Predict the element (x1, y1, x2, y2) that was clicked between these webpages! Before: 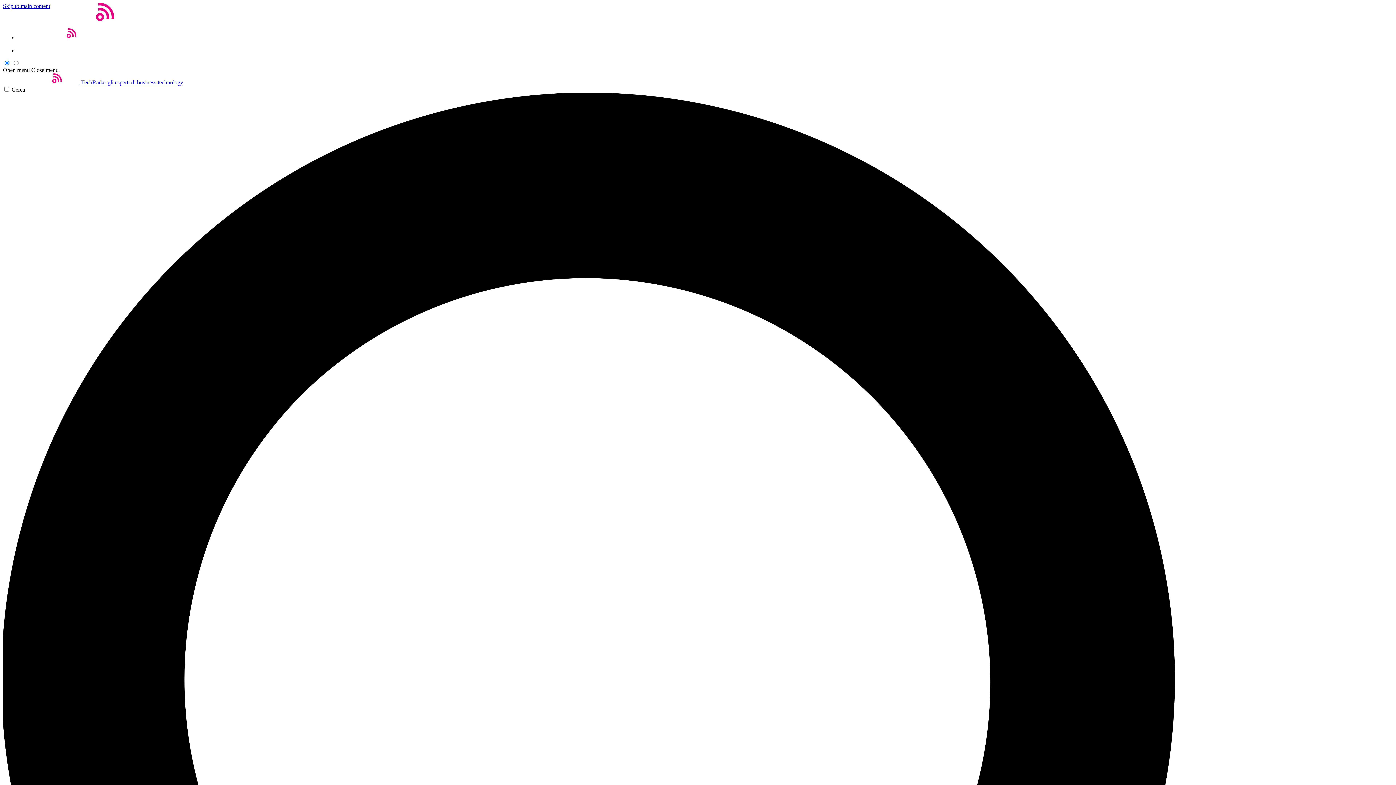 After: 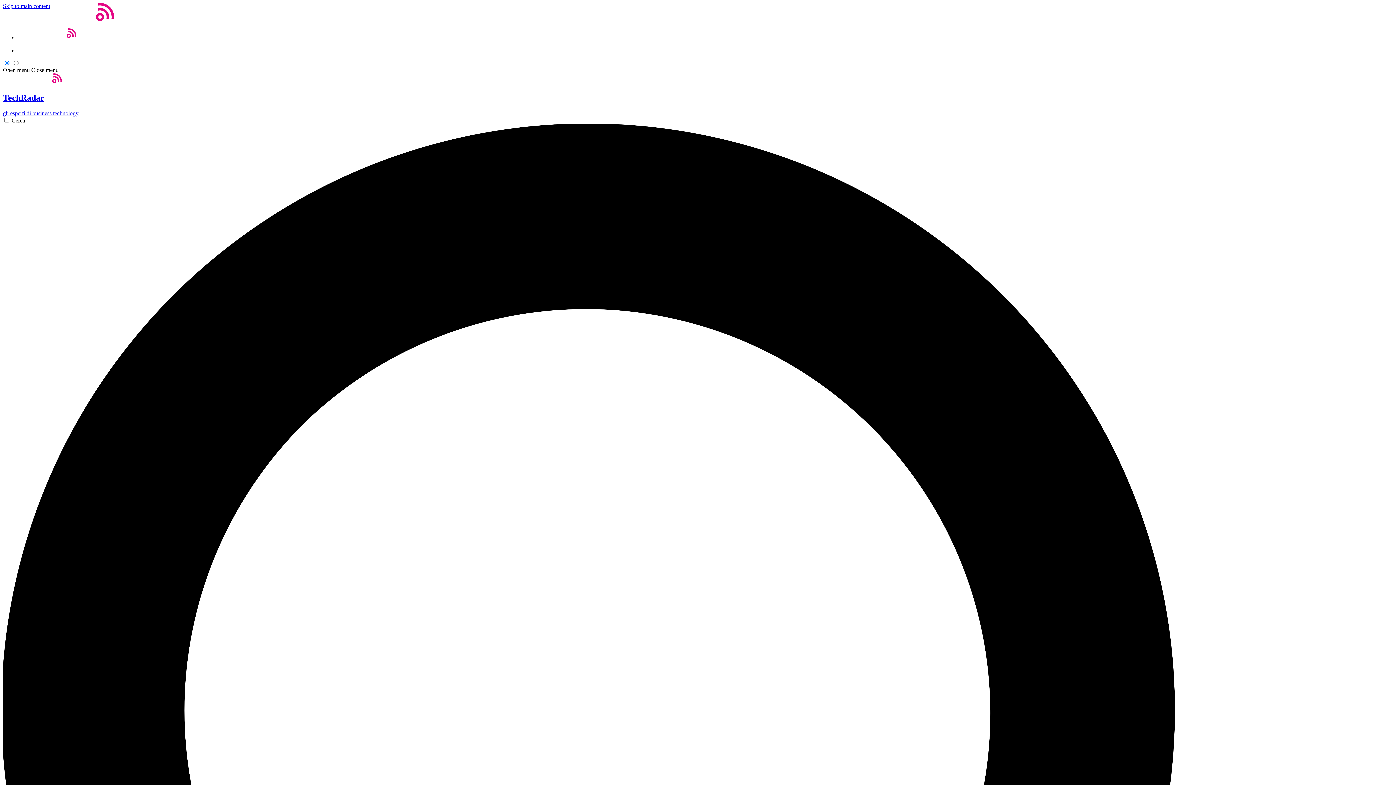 Action: label:  TechRadar gli esperti di business technology bbox: (2, 79, 183, 85)